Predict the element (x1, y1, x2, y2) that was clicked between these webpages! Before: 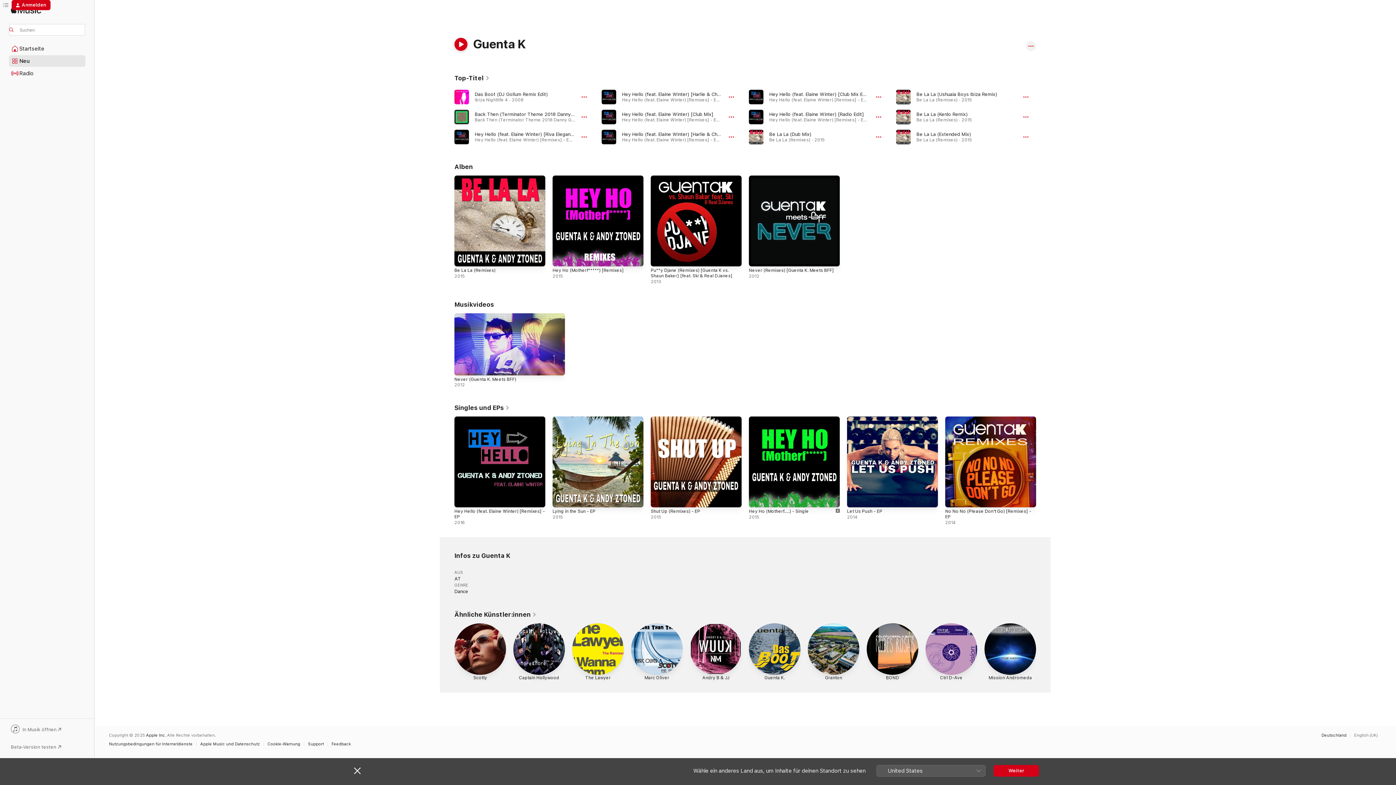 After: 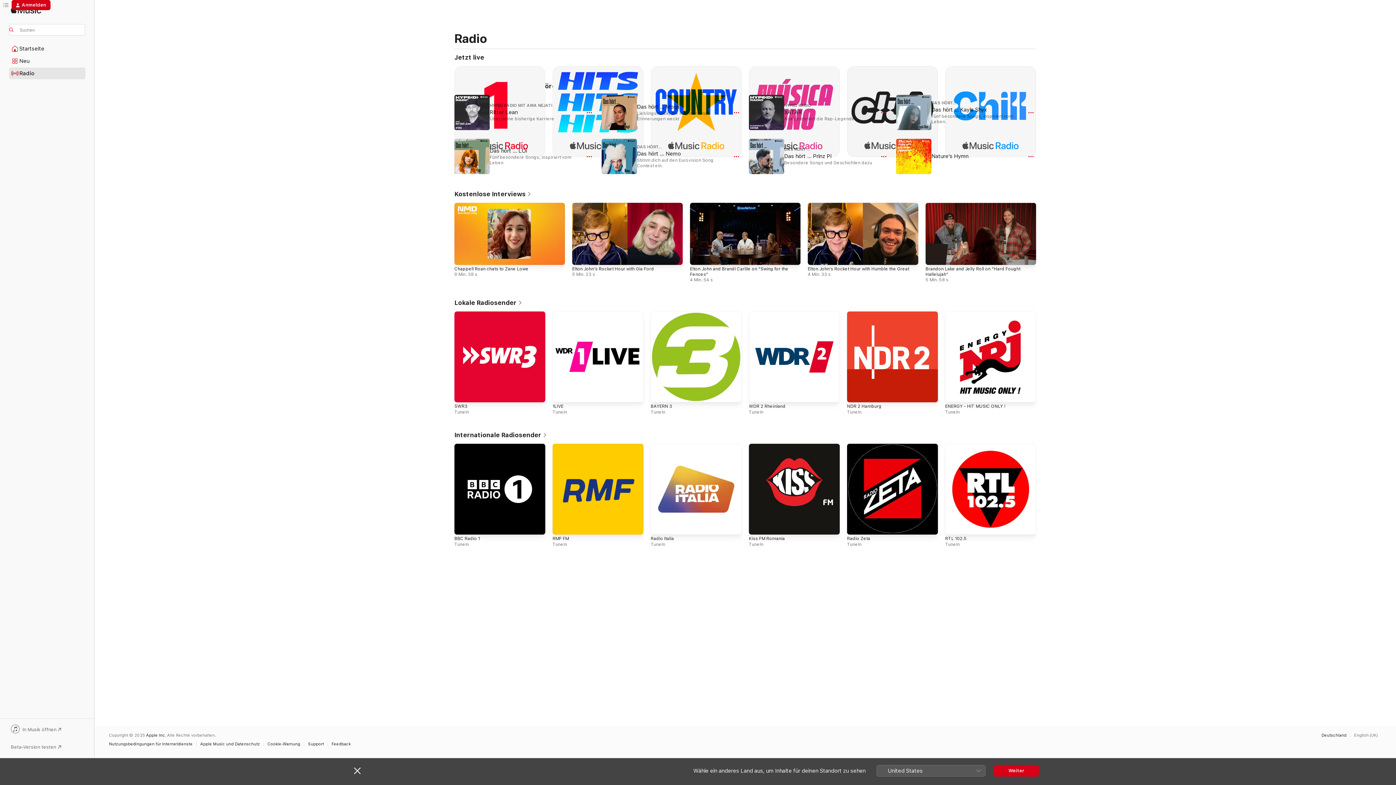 Action: label: Radio bbox: (9, 68, 85, 78)